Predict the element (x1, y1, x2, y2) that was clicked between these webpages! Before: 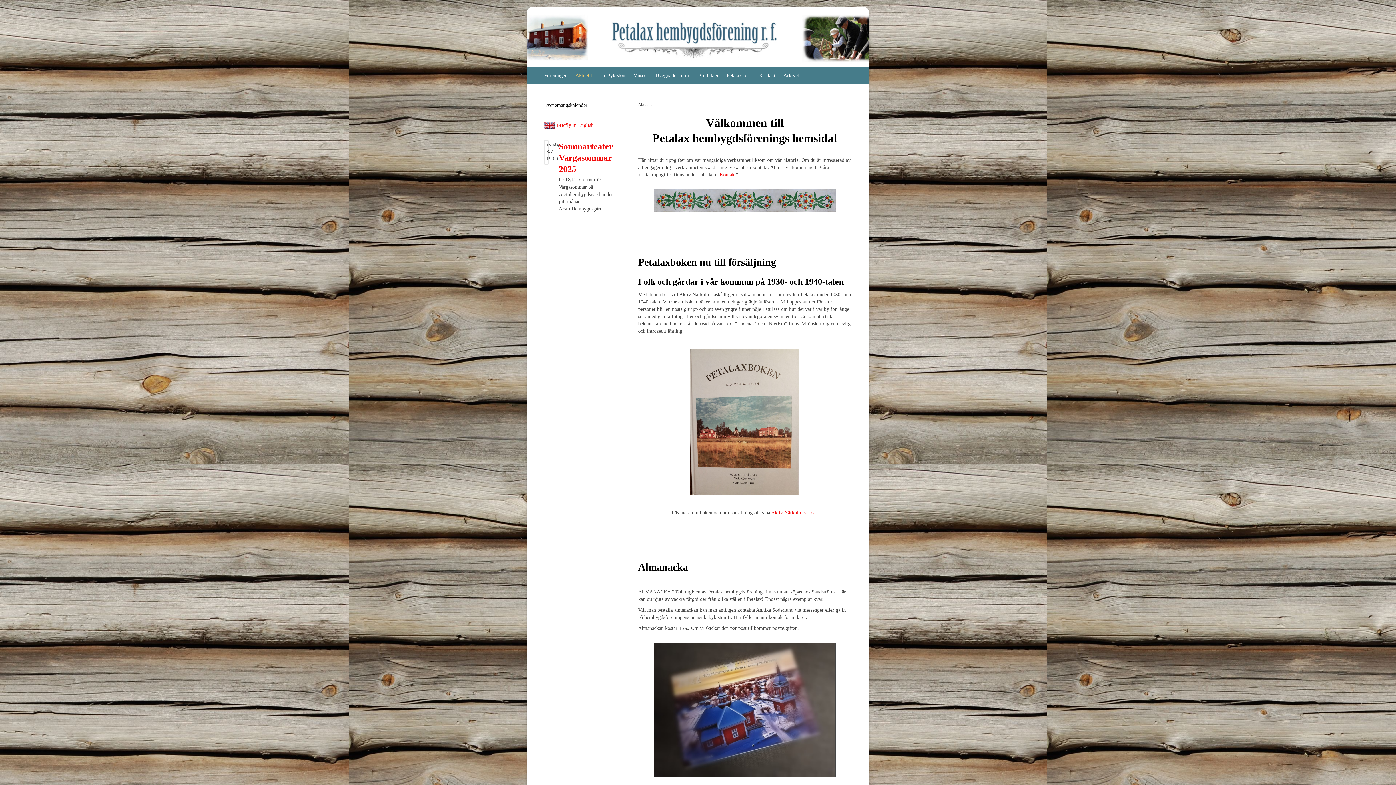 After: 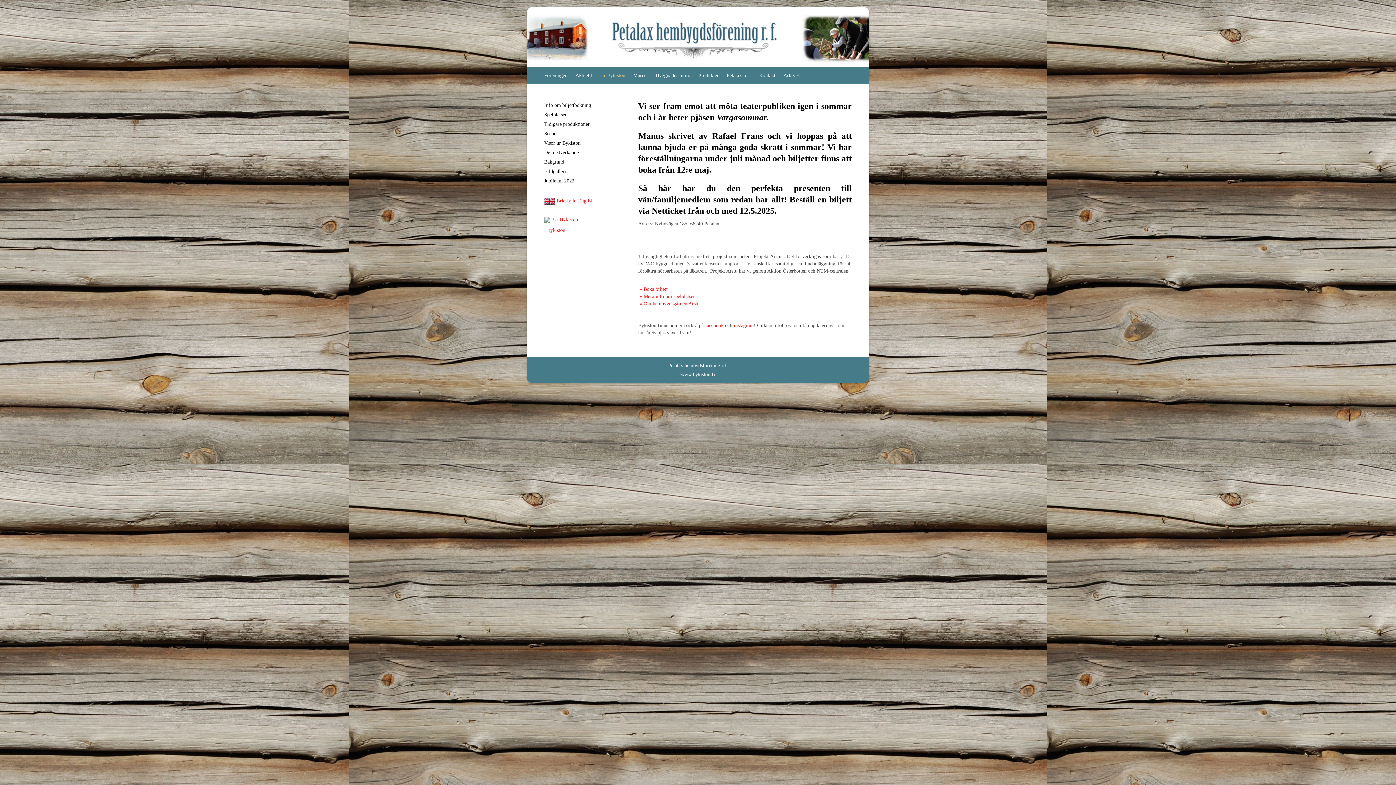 Action: label: Ur Bykiston bbox: (600, 67, 633, 83)